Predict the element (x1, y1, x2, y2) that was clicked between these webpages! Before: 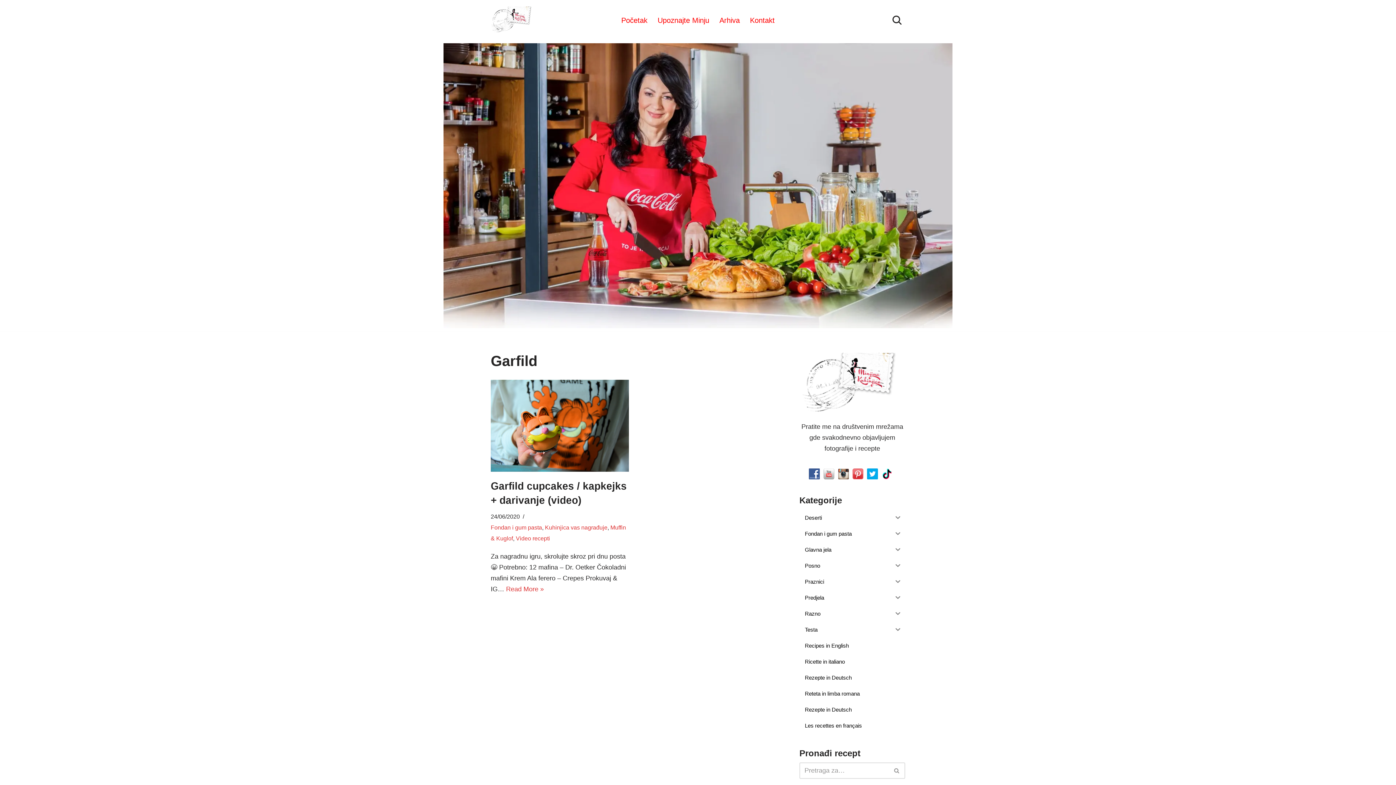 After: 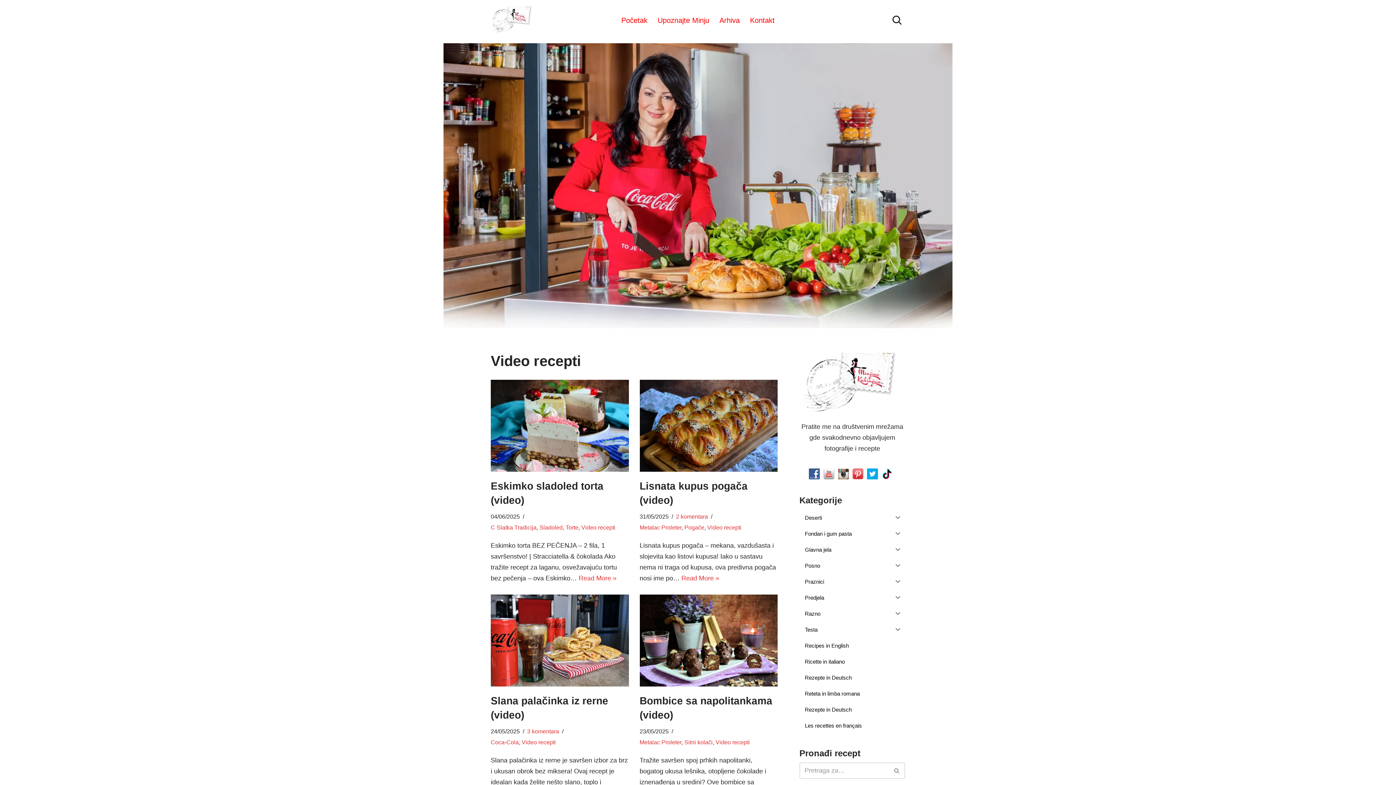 Action: label: Video recepti bbox: (516, 535, 550, 541)